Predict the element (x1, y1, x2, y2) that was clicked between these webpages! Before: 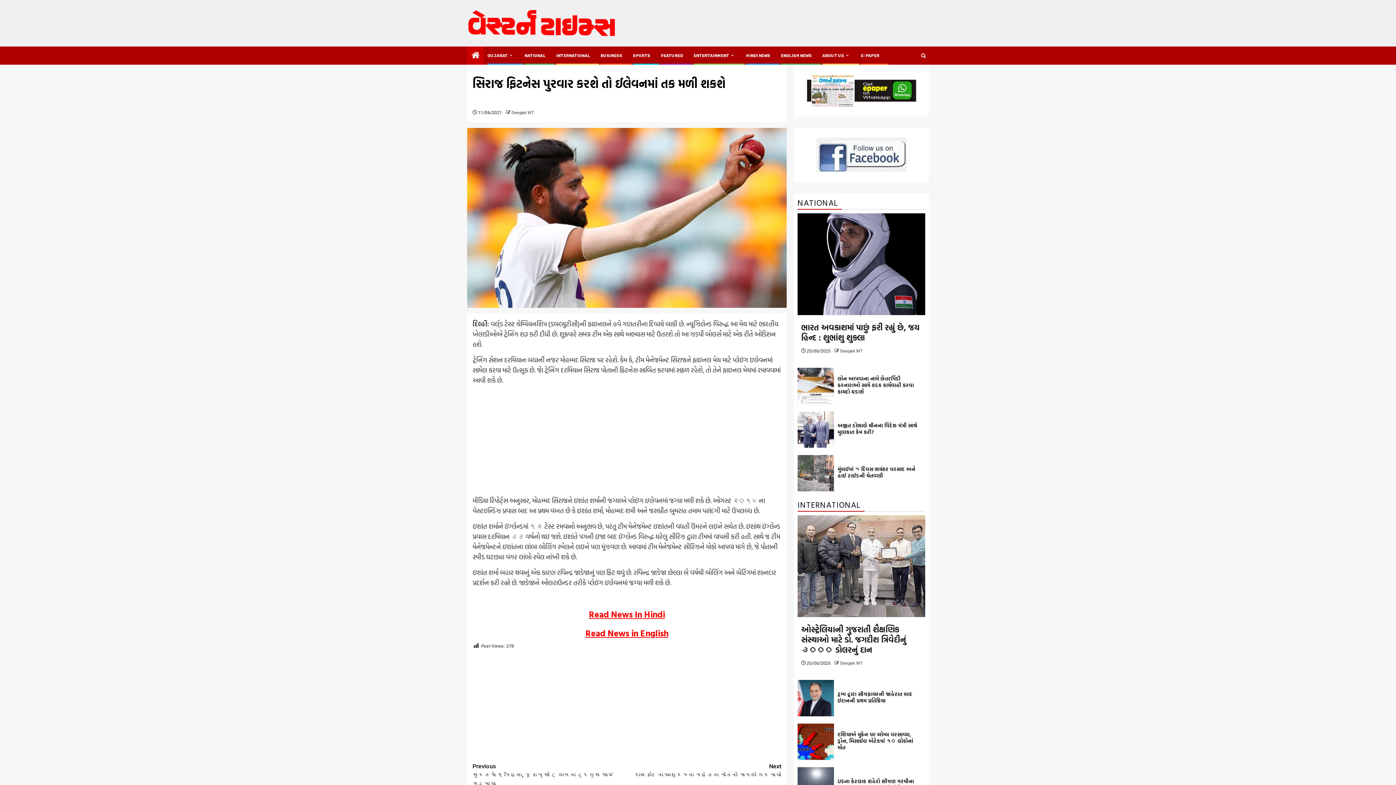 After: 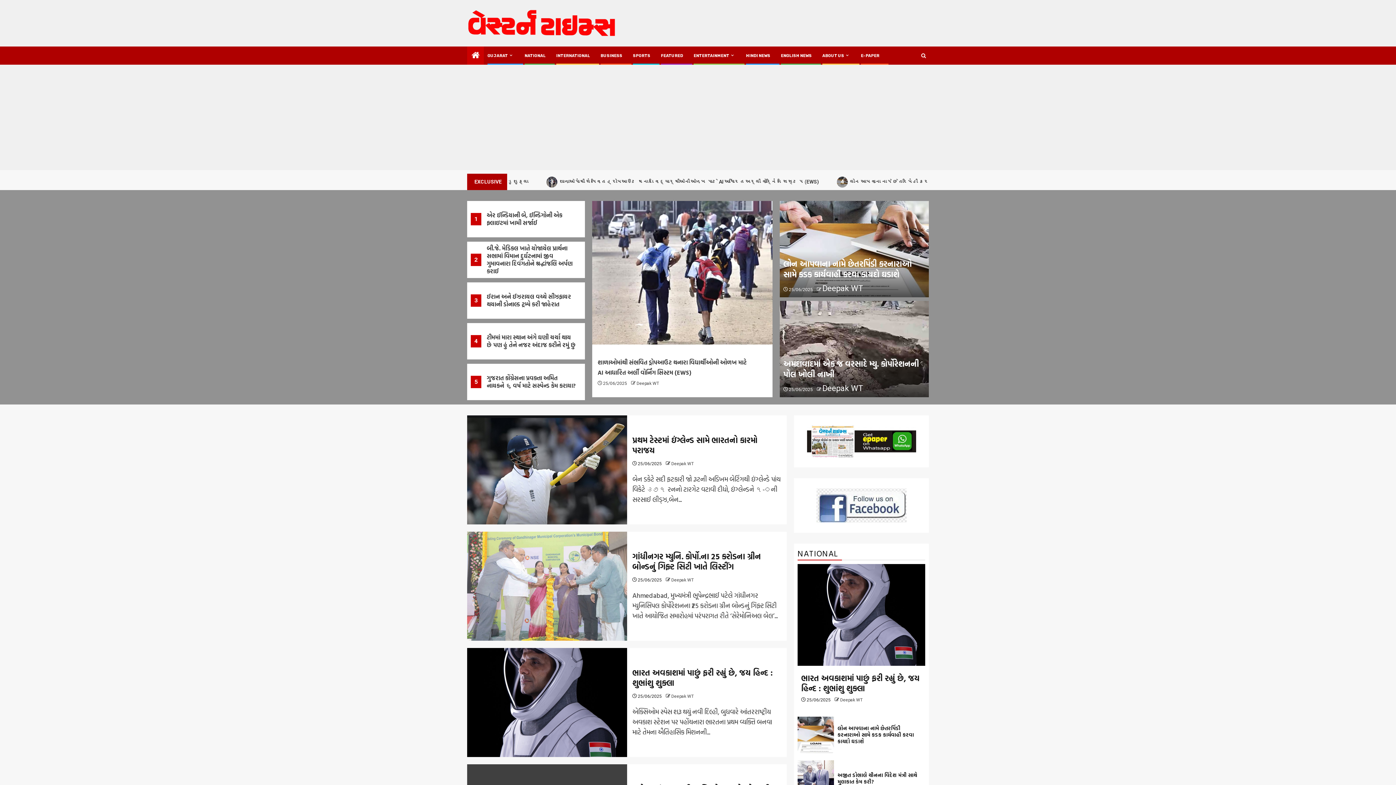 Action: bbox: (840, 348, 862, 353) label: Deepak WT